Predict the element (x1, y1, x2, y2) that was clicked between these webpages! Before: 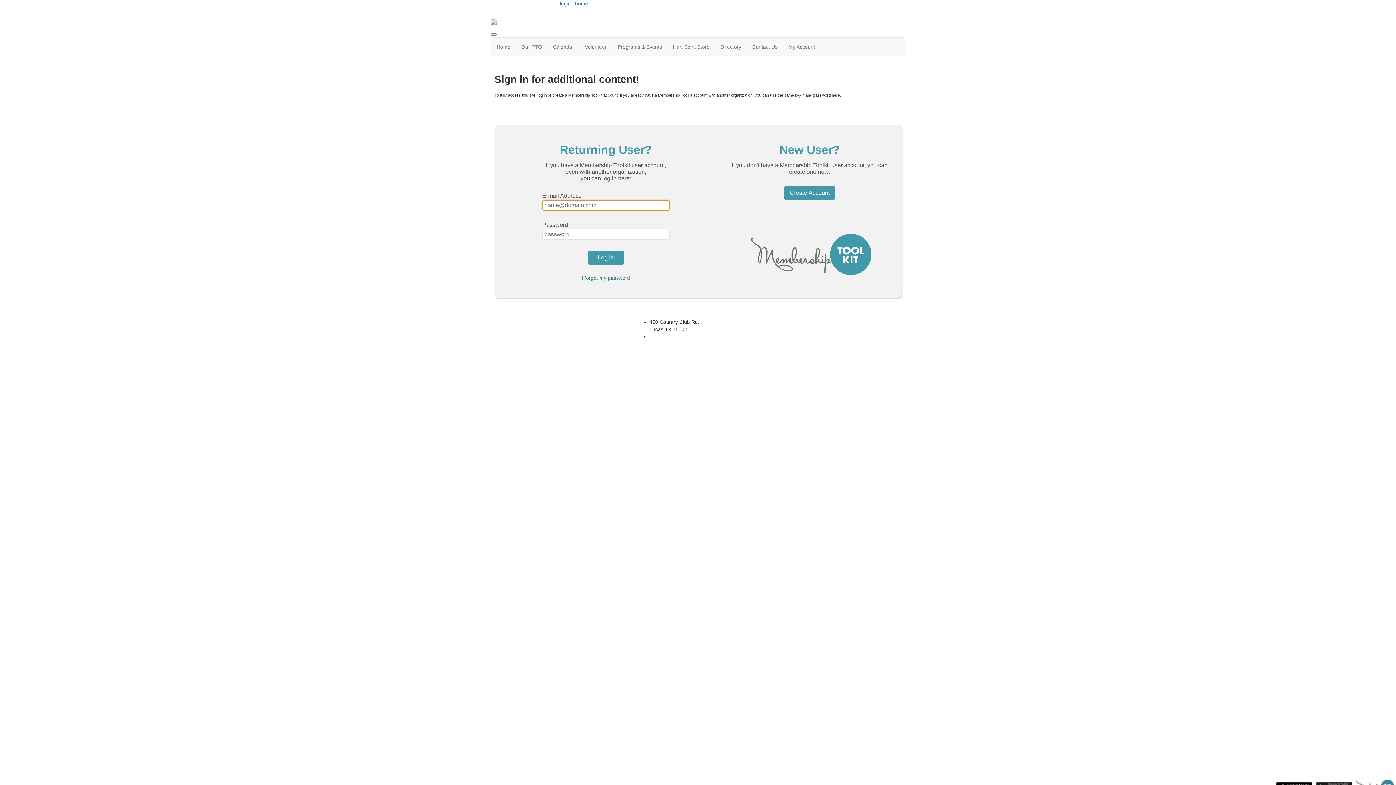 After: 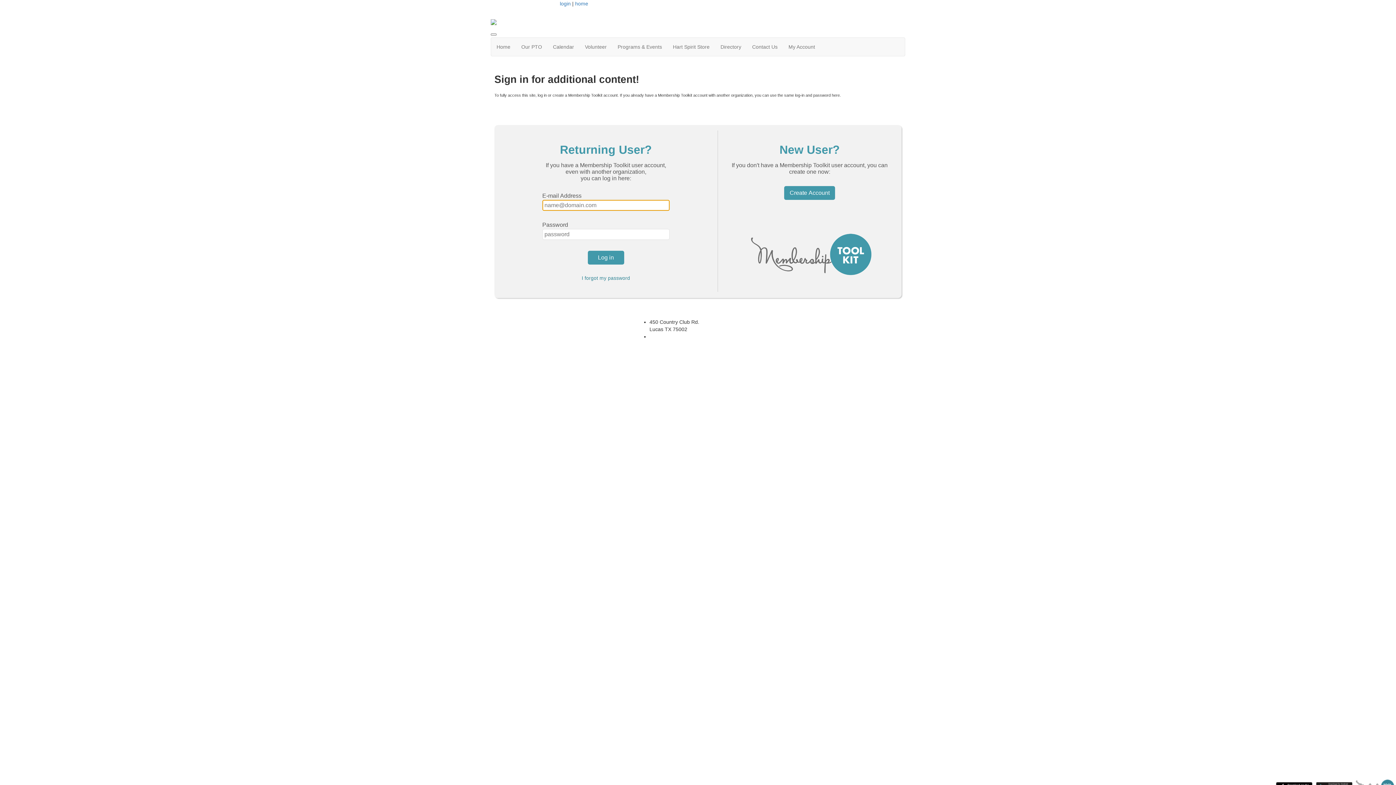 Action: label: My Account bbox: (783, 37, 820, 56)